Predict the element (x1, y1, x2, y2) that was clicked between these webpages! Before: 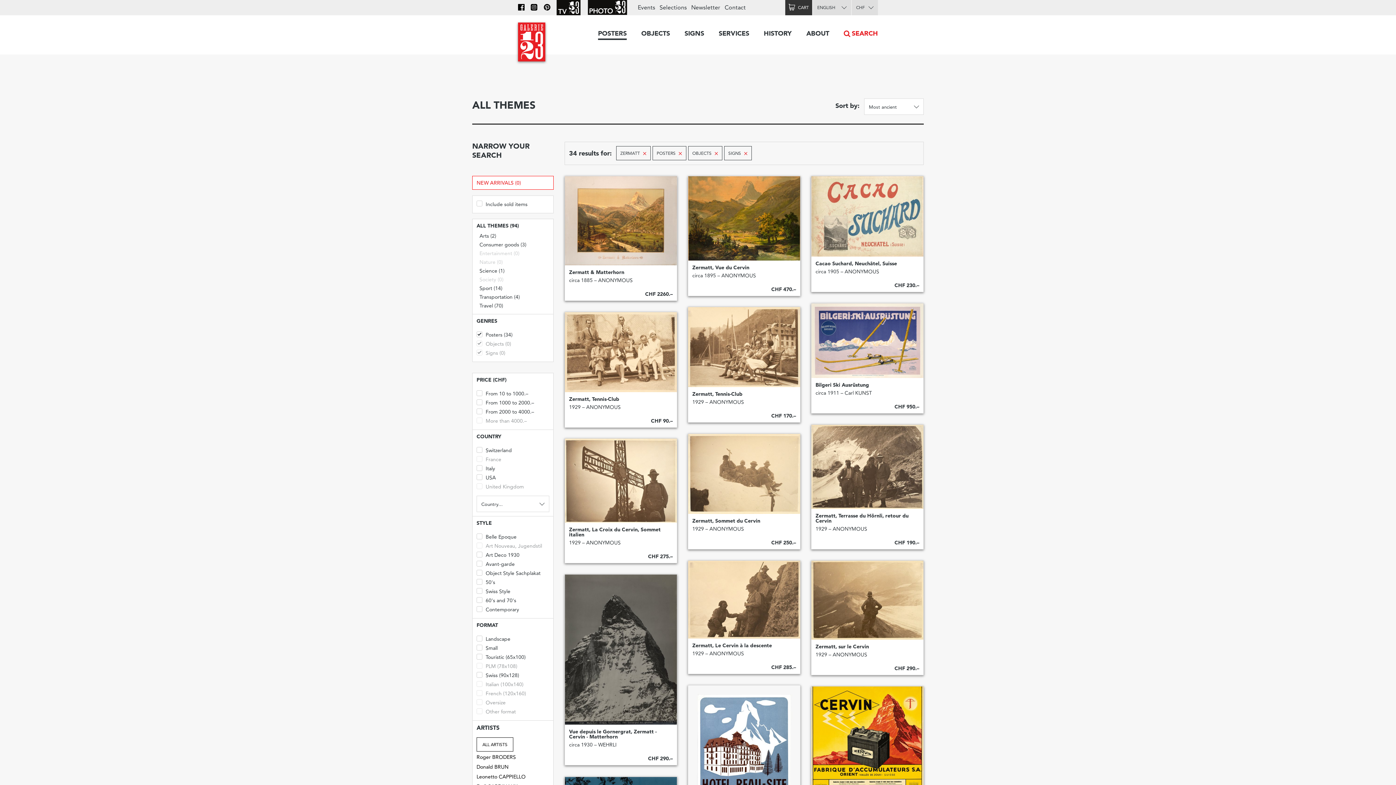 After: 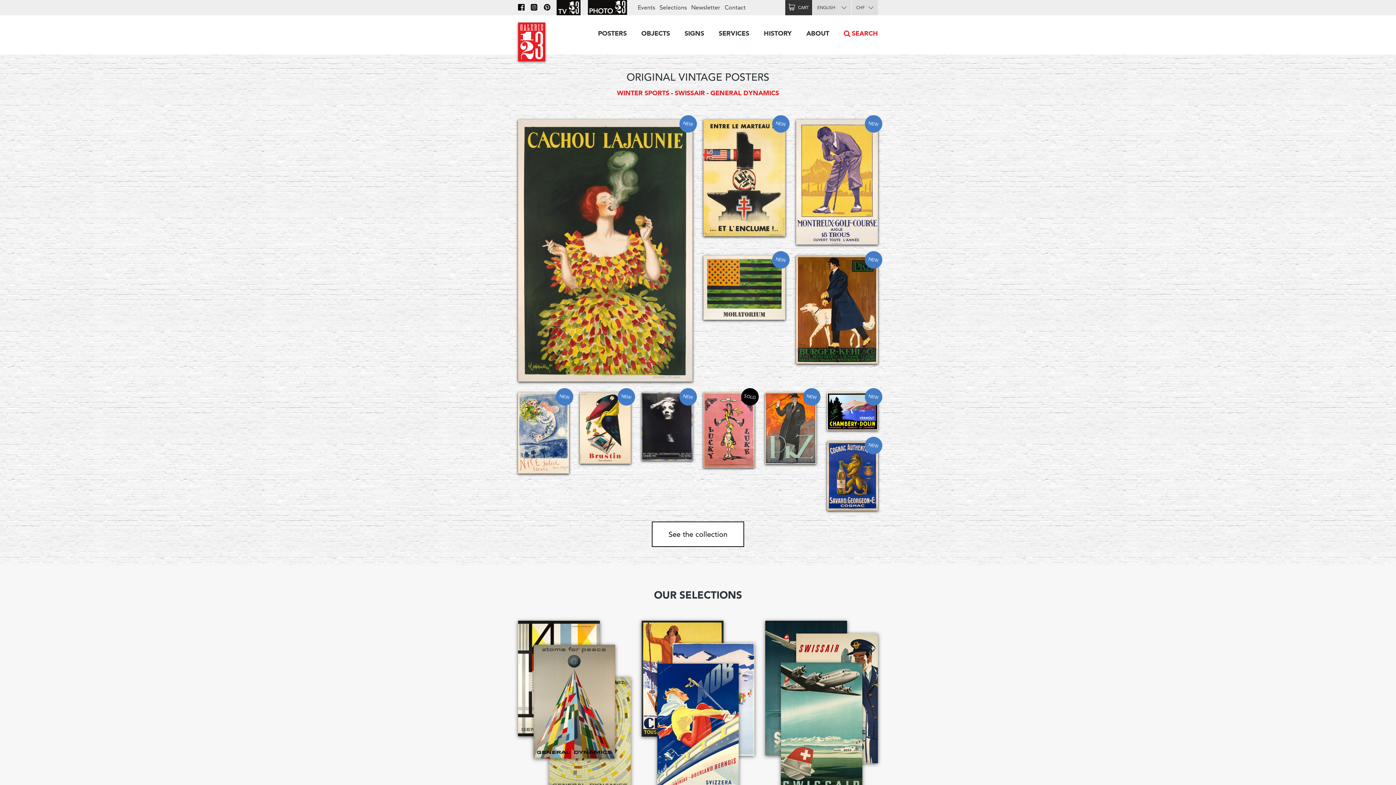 Action: bbox: (518, 22, 545, 61)